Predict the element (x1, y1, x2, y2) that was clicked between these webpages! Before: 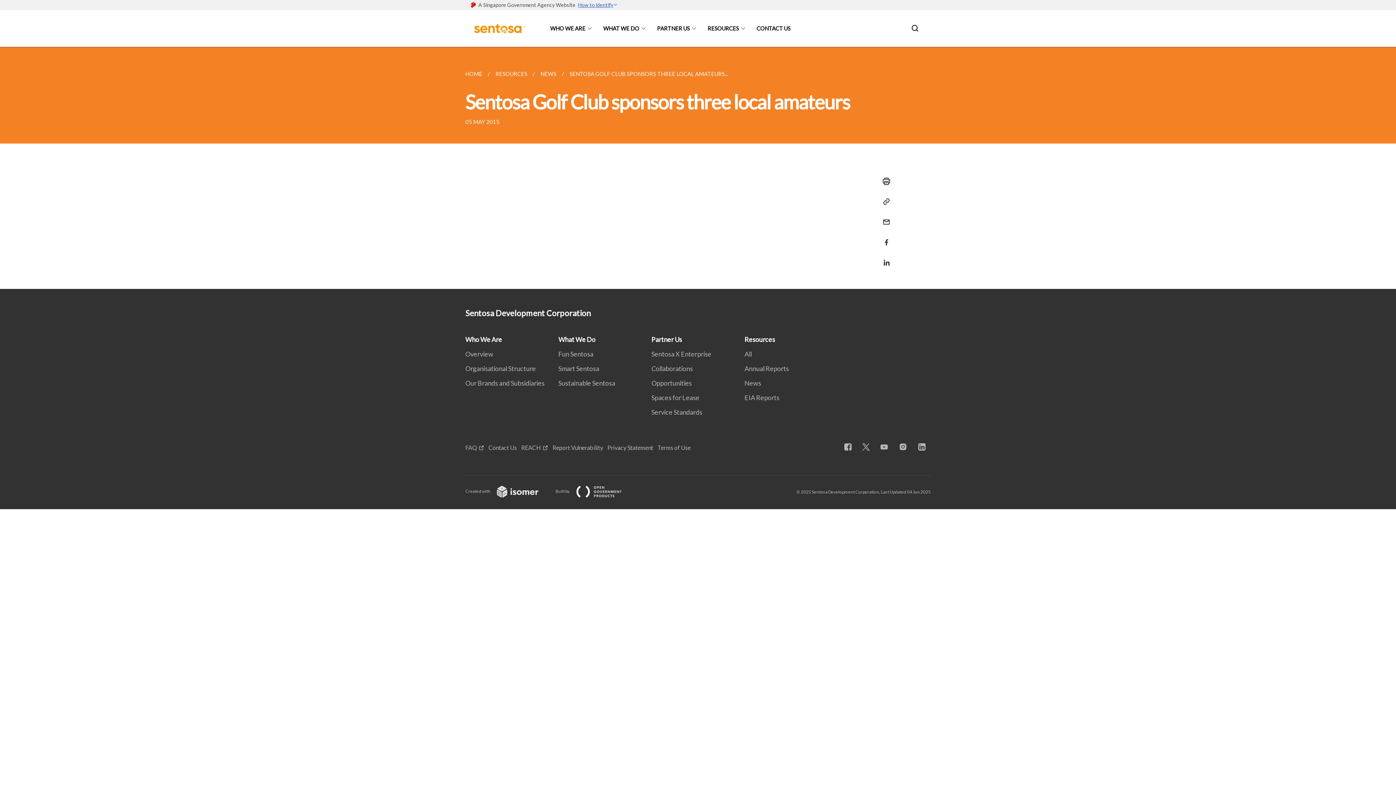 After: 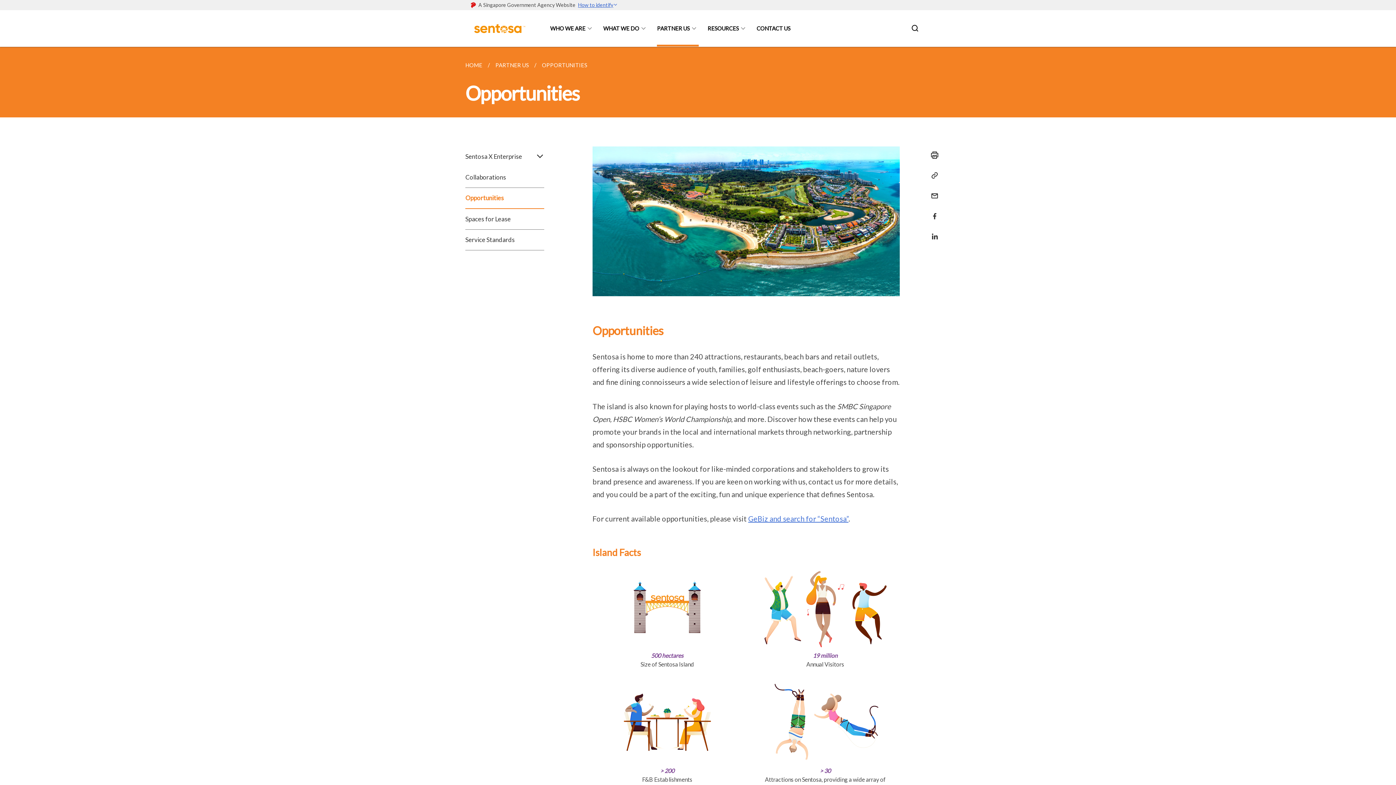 Action: label: Opportunities bbox: (651, 379, 696, 387)